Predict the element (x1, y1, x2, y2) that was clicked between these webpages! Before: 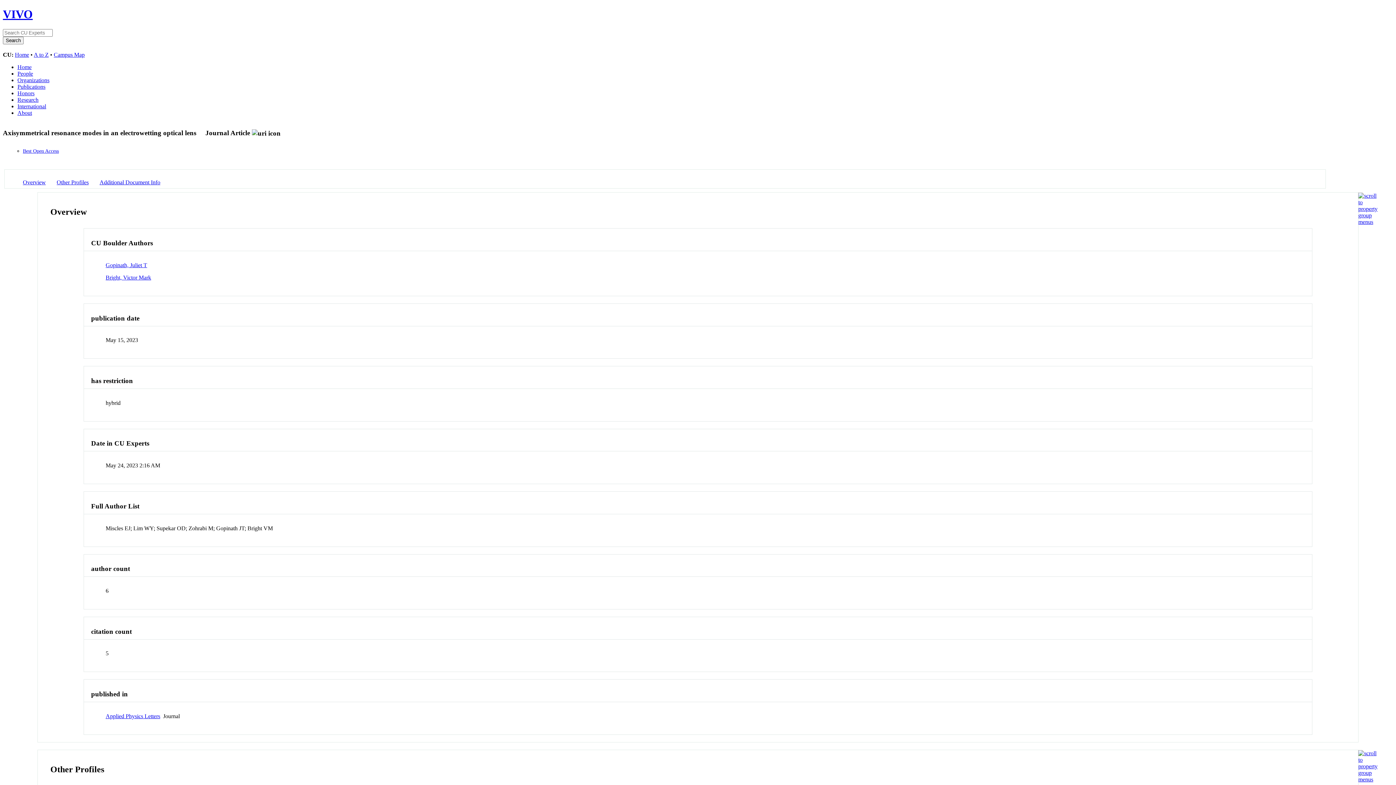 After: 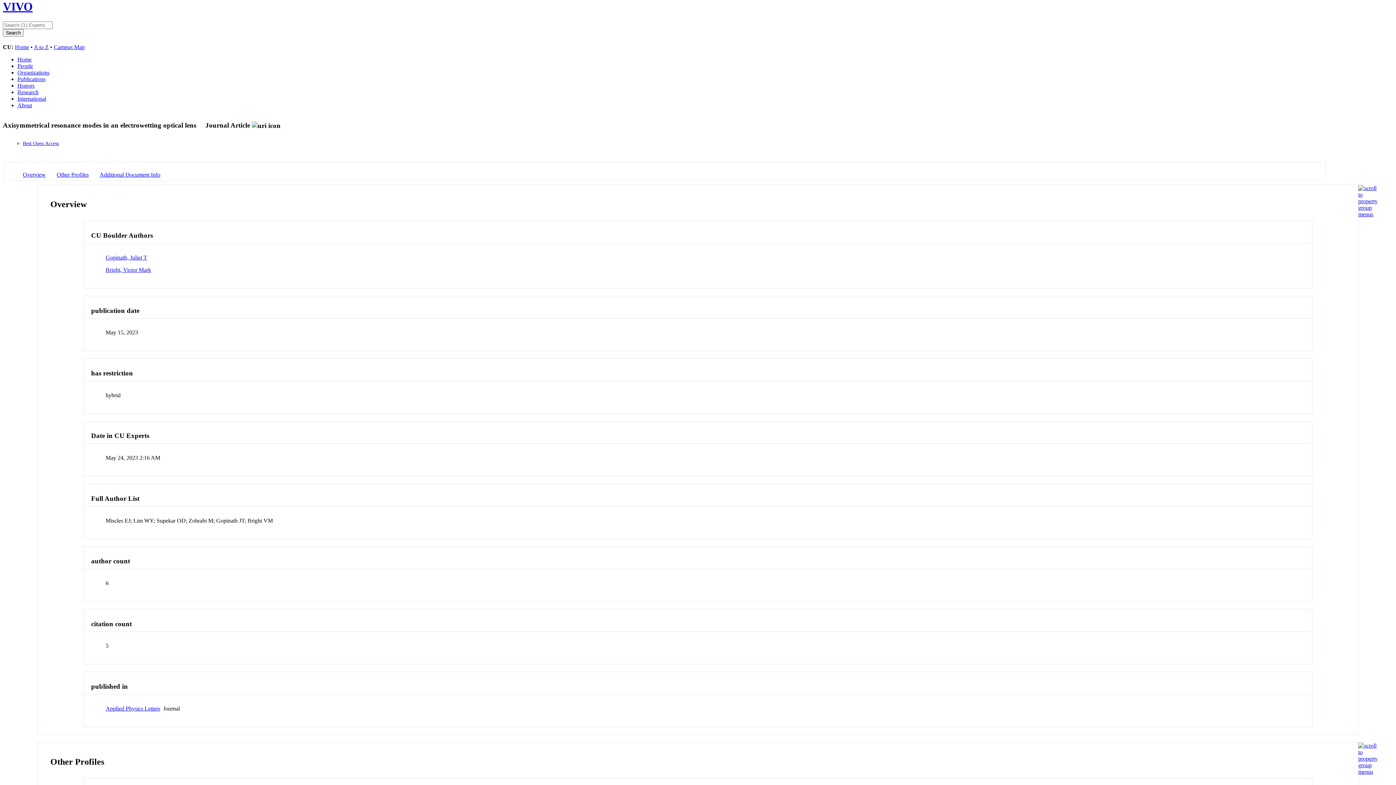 Action: bbox: (1358, 218, 1377, 224)